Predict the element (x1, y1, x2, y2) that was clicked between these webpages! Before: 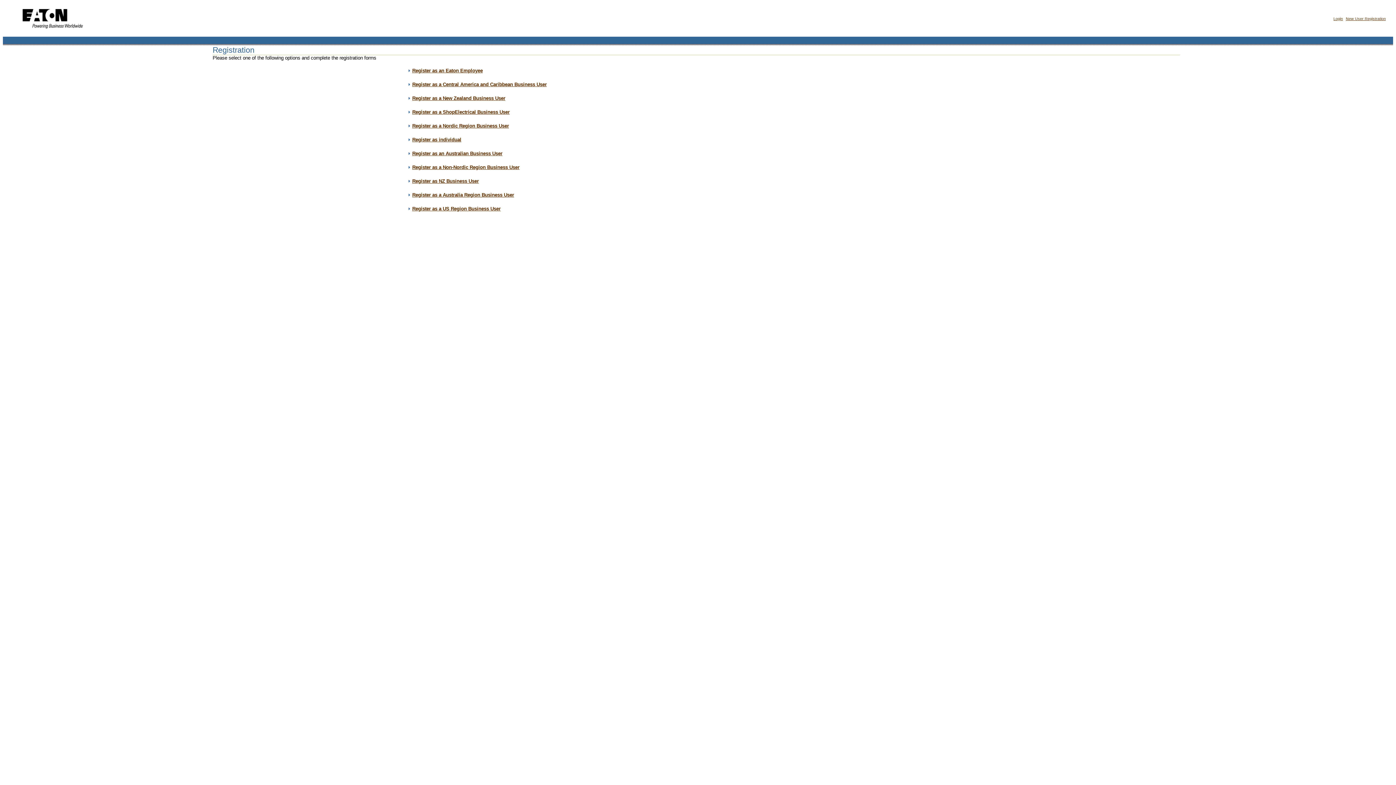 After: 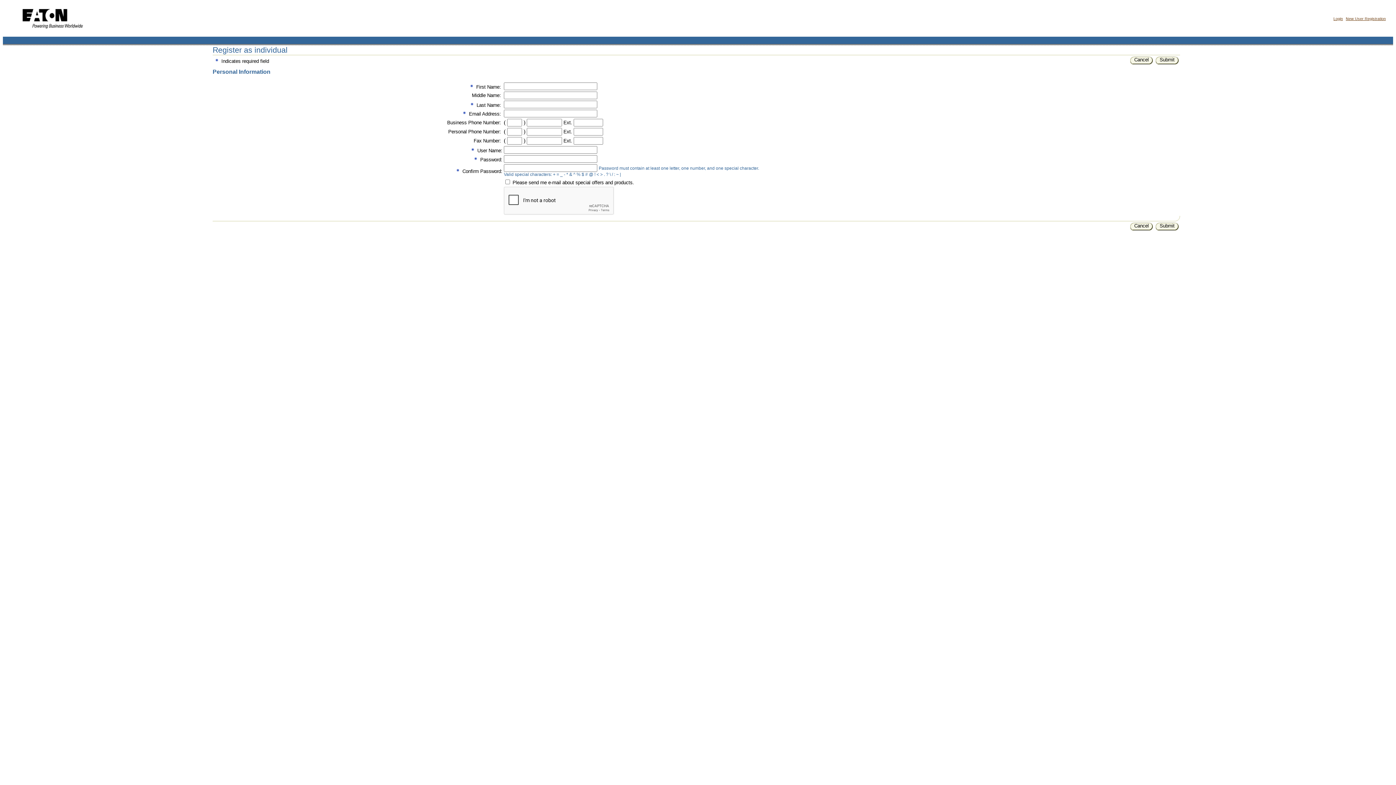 Action: label: Register as an Eaton Employee bbox: (412, 68, 482, 73)